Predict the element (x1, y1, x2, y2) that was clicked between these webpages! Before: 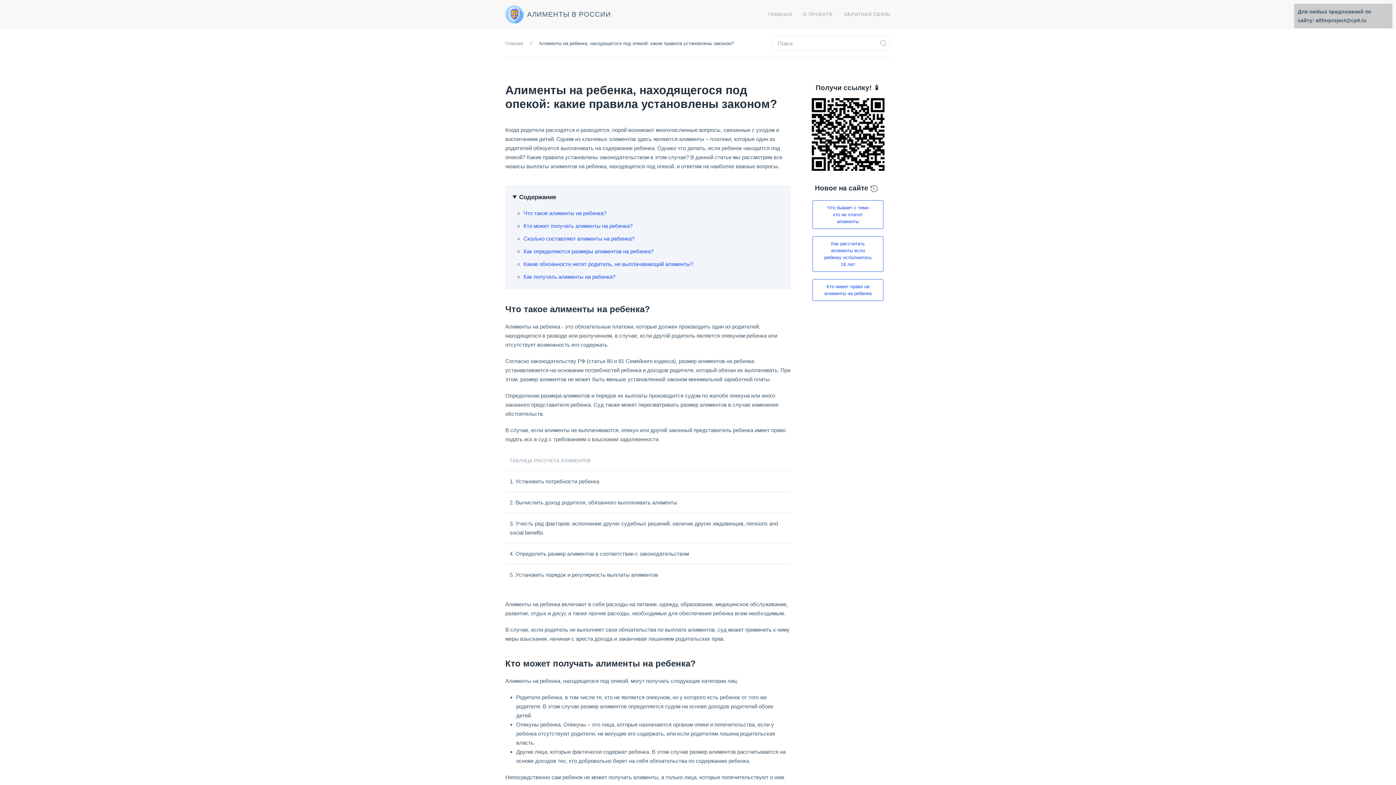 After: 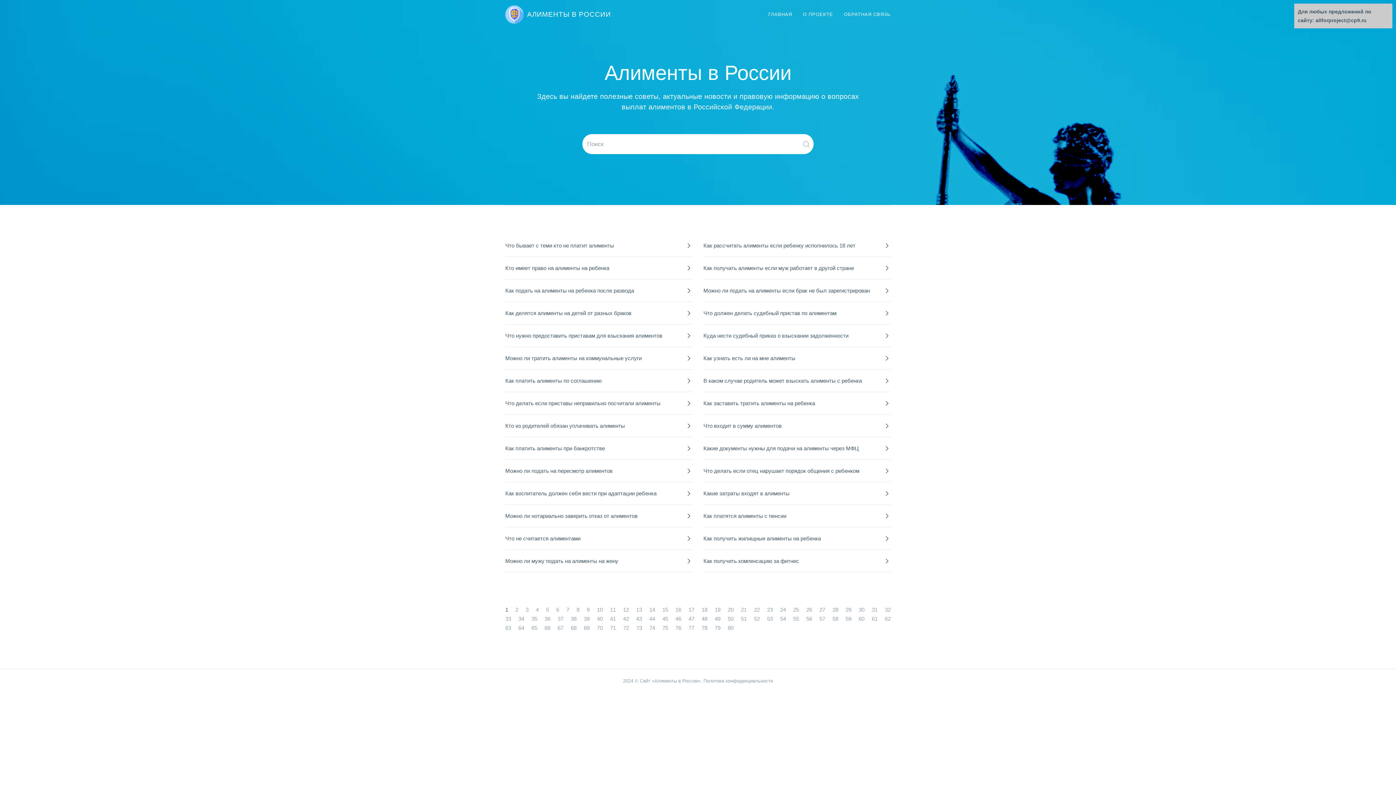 Action: label: АЛИМЕНТЫ В РОССИИ bbox: (500, 0, 616, 29)